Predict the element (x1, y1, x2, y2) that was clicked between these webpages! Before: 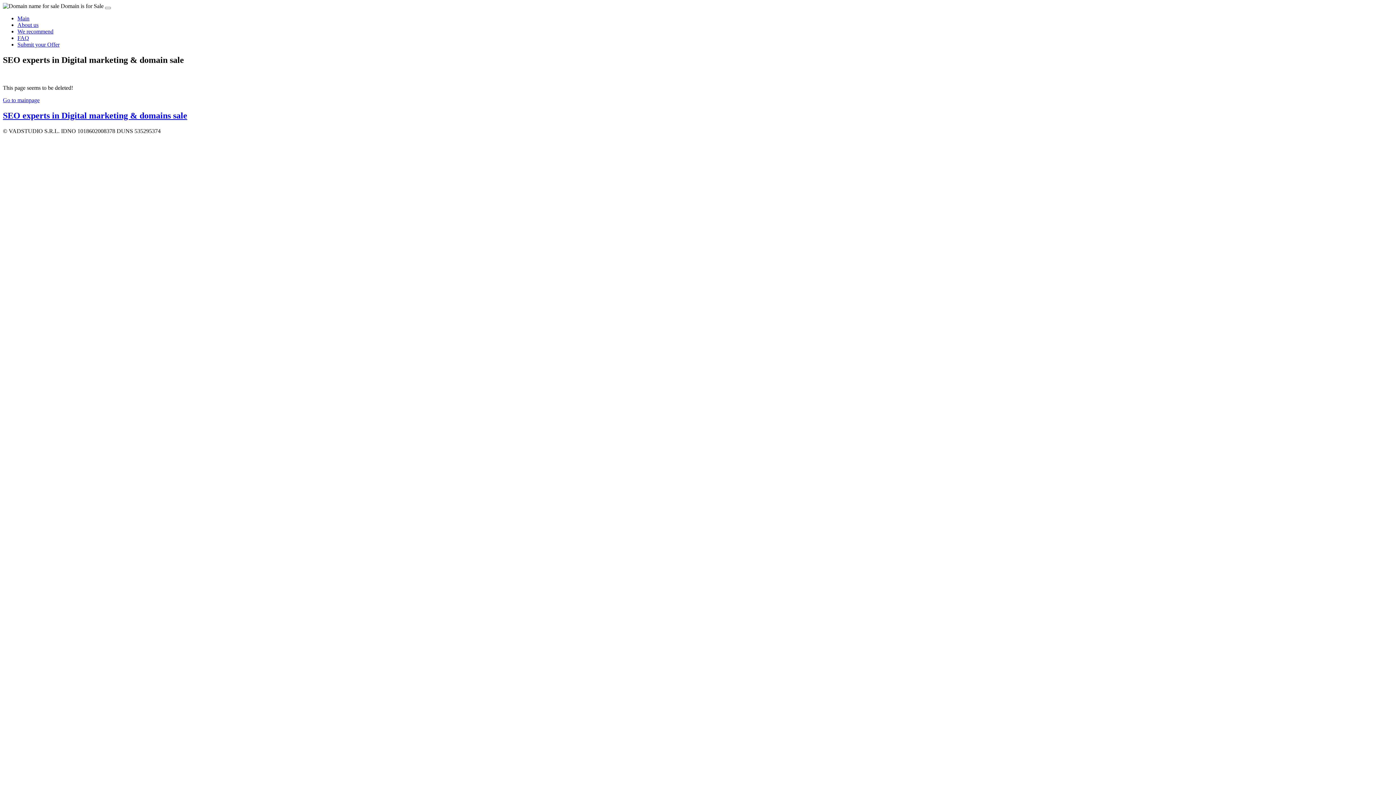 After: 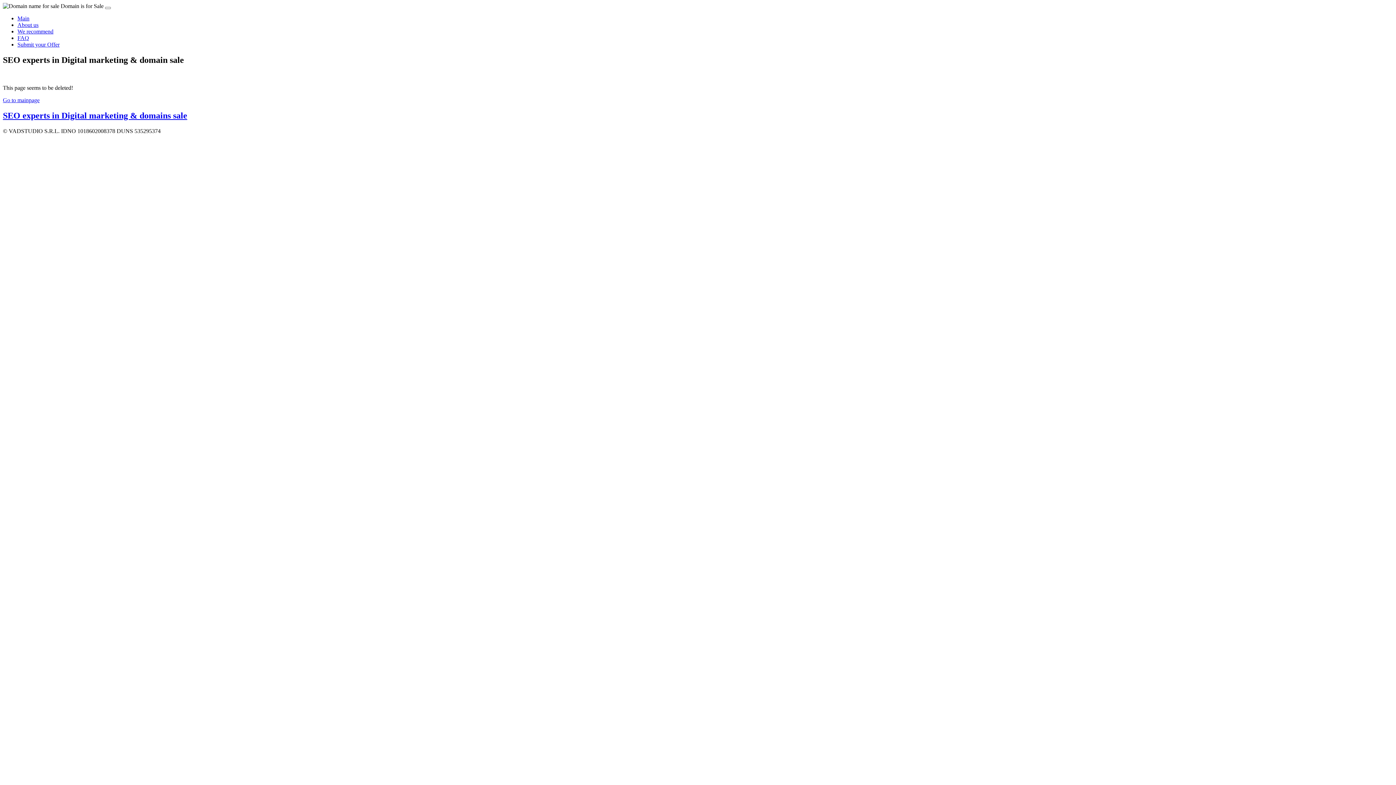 Action: bbox: (17, 21, 38, 28) label: About us